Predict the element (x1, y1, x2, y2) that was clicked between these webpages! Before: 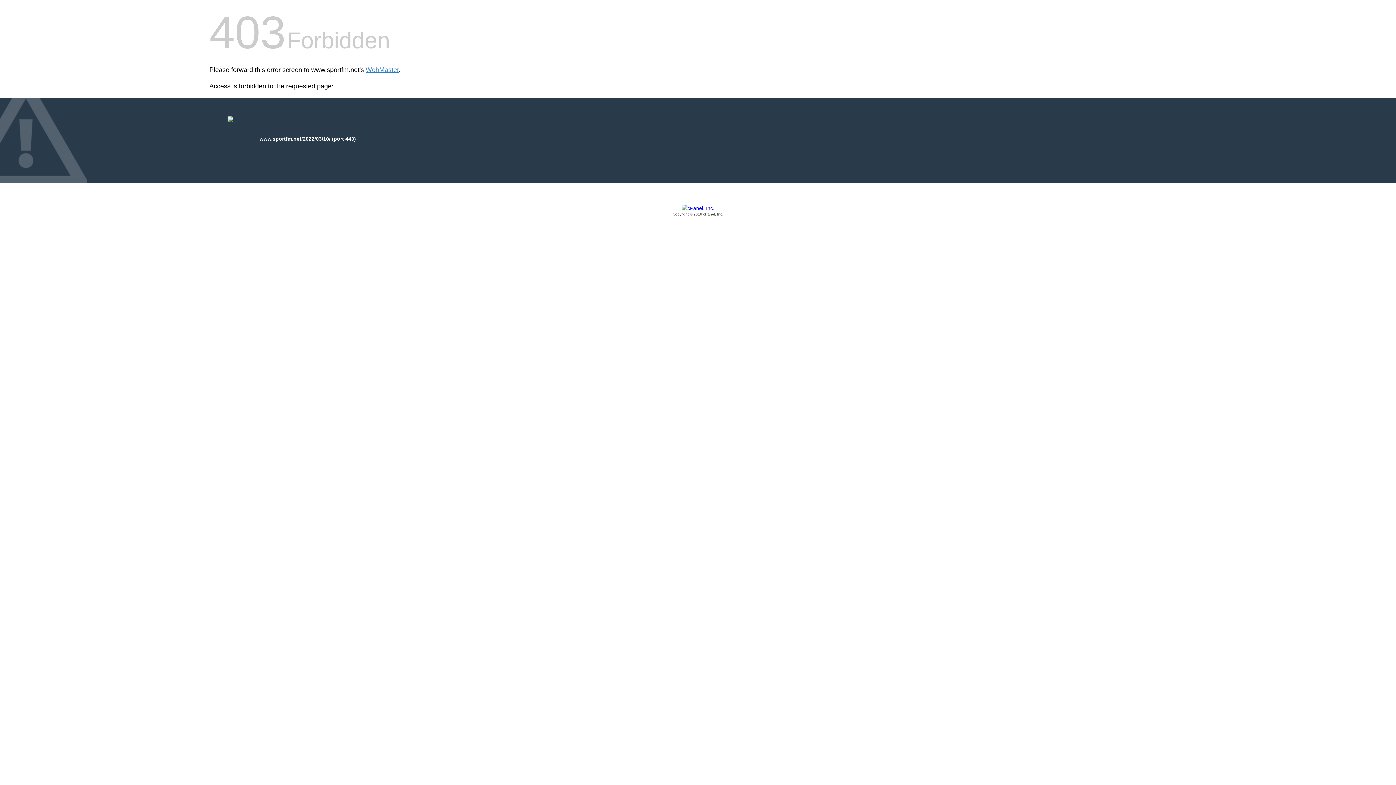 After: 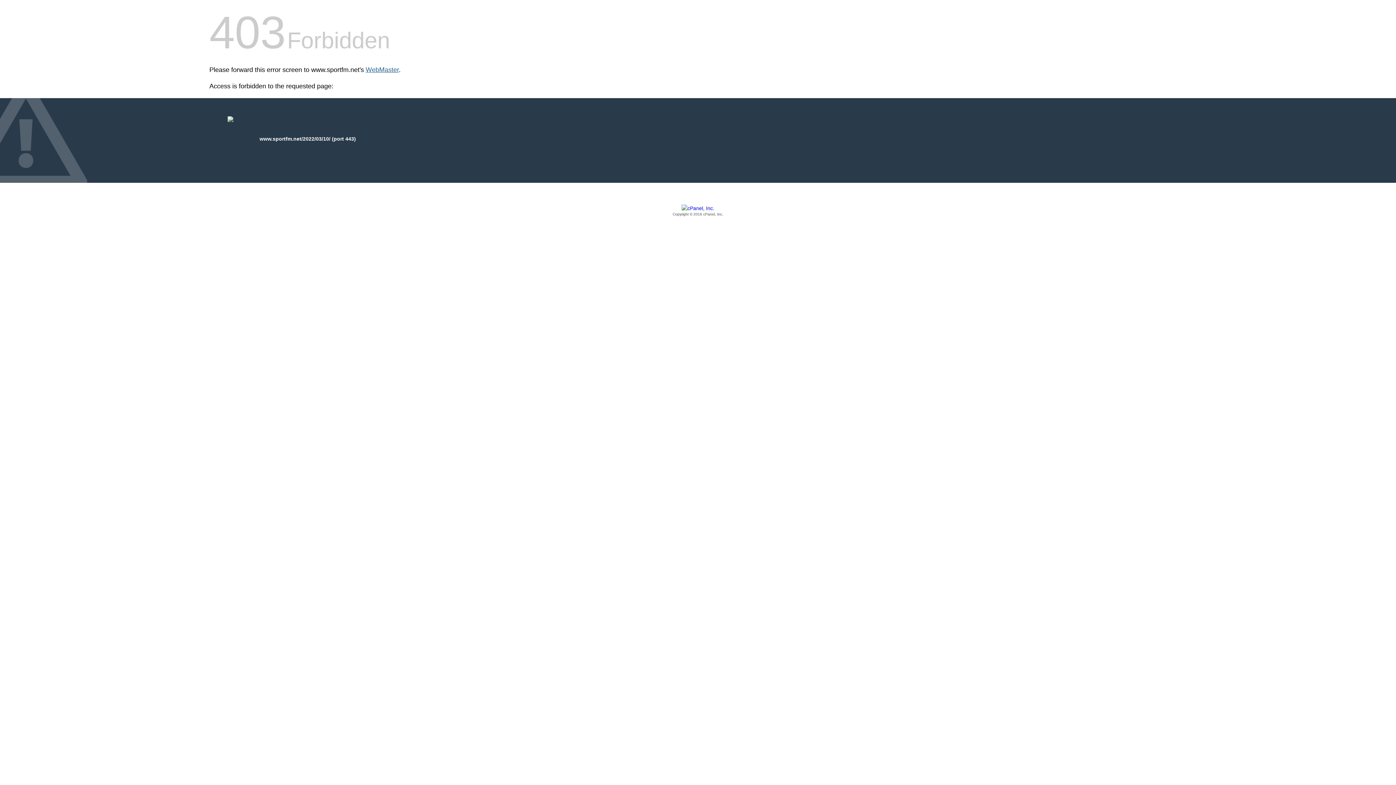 Action: bbox: (365, 66, 398, 73) label: WebMaster